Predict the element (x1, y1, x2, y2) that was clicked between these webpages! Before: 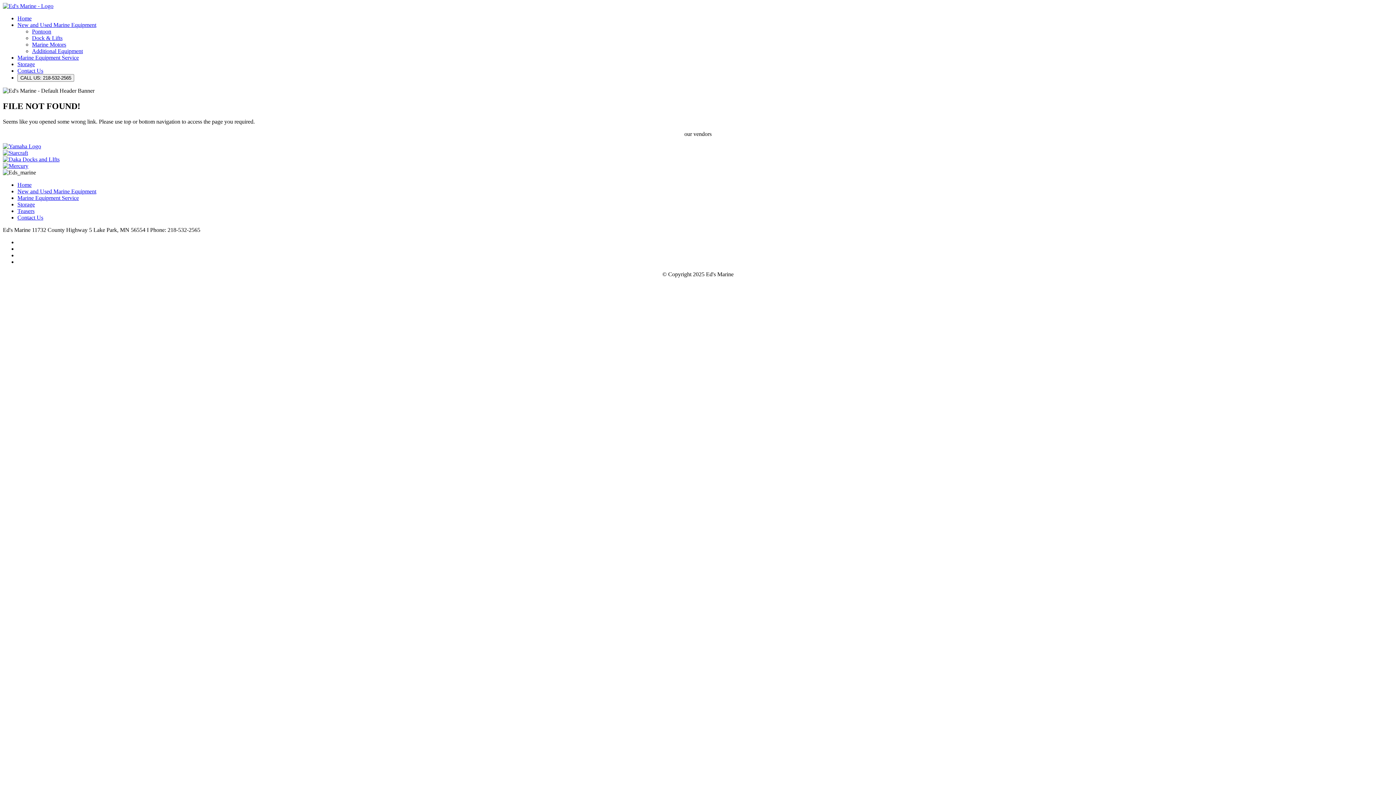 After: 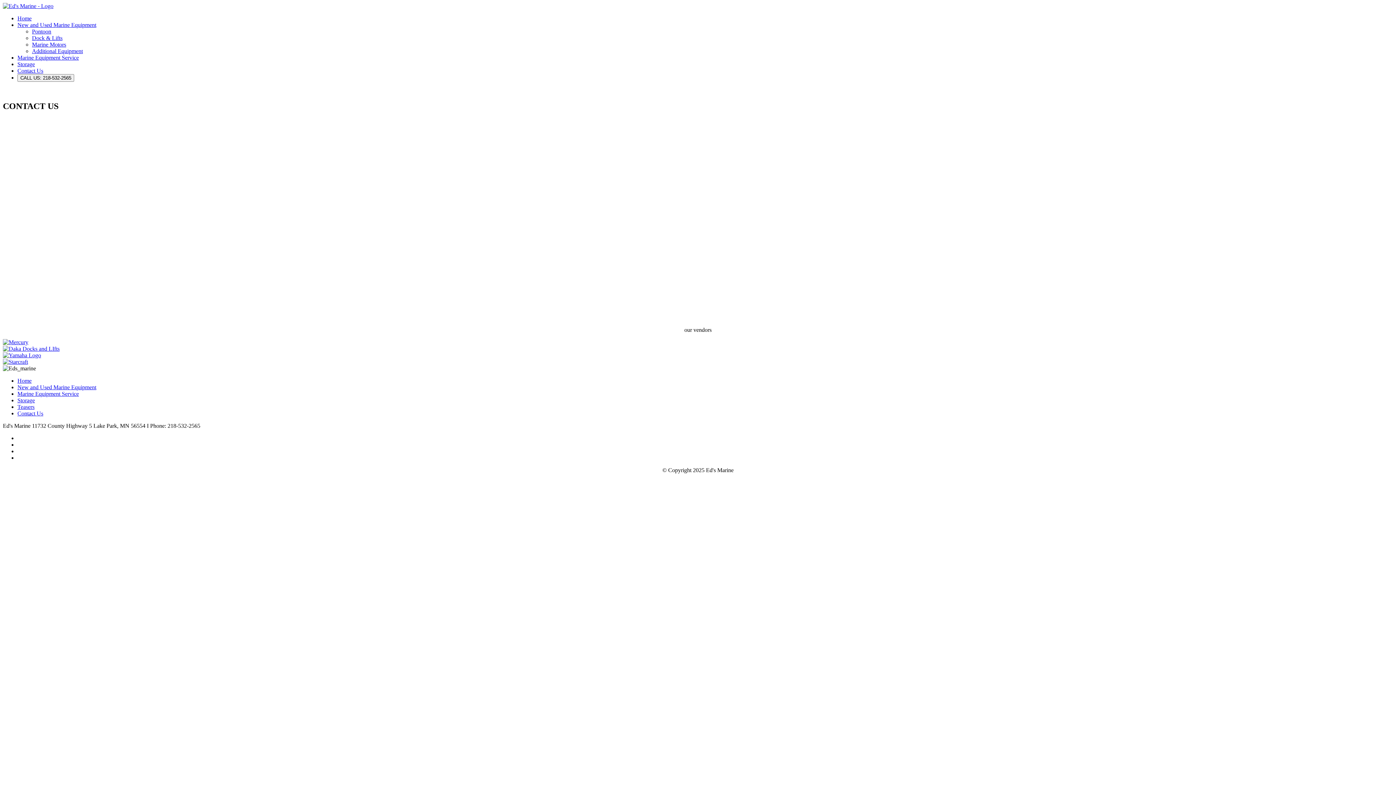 Action: label: Contact Us bbox: (17, 214, 43, 220)